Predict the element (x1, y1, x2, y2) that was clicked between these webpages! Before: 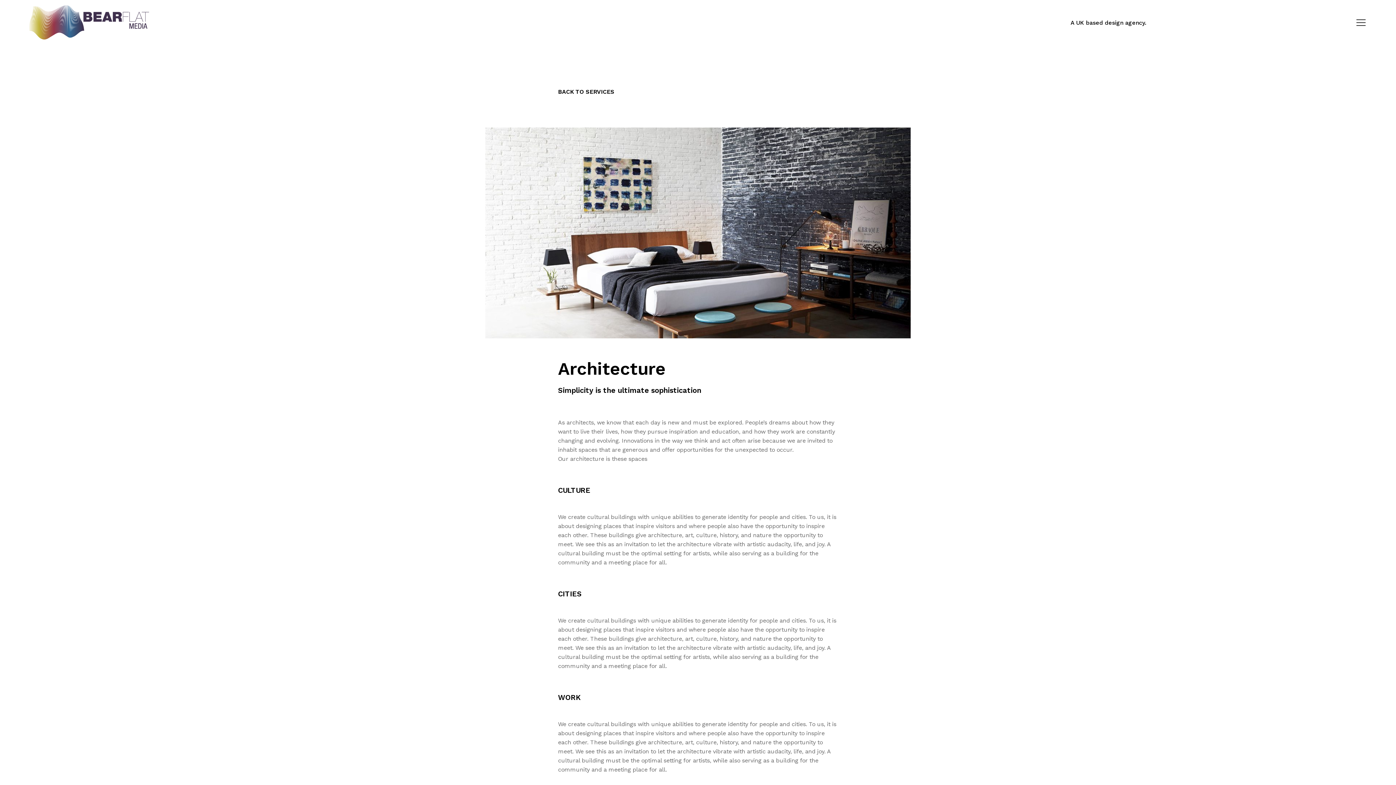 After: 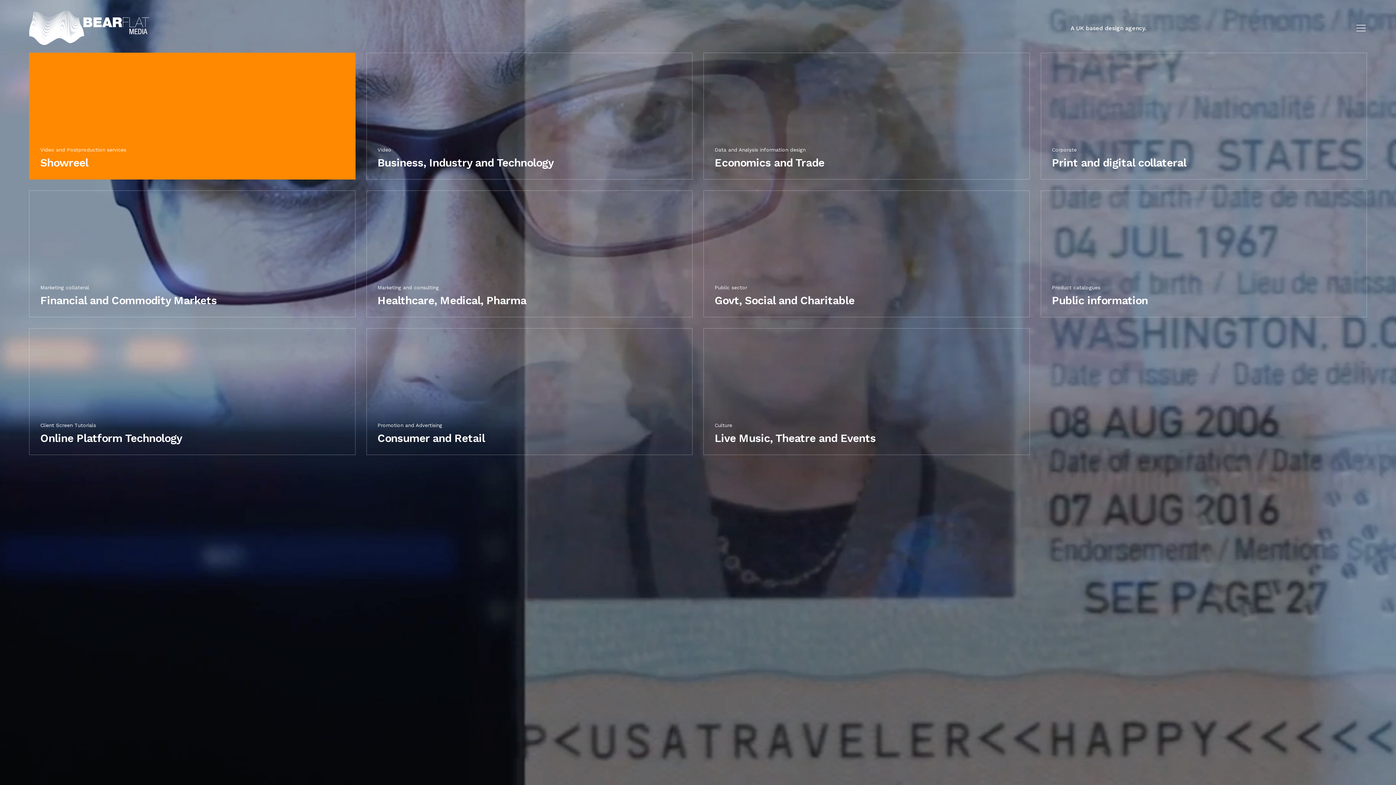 Action: bbox: (29, 5, 149, 39)